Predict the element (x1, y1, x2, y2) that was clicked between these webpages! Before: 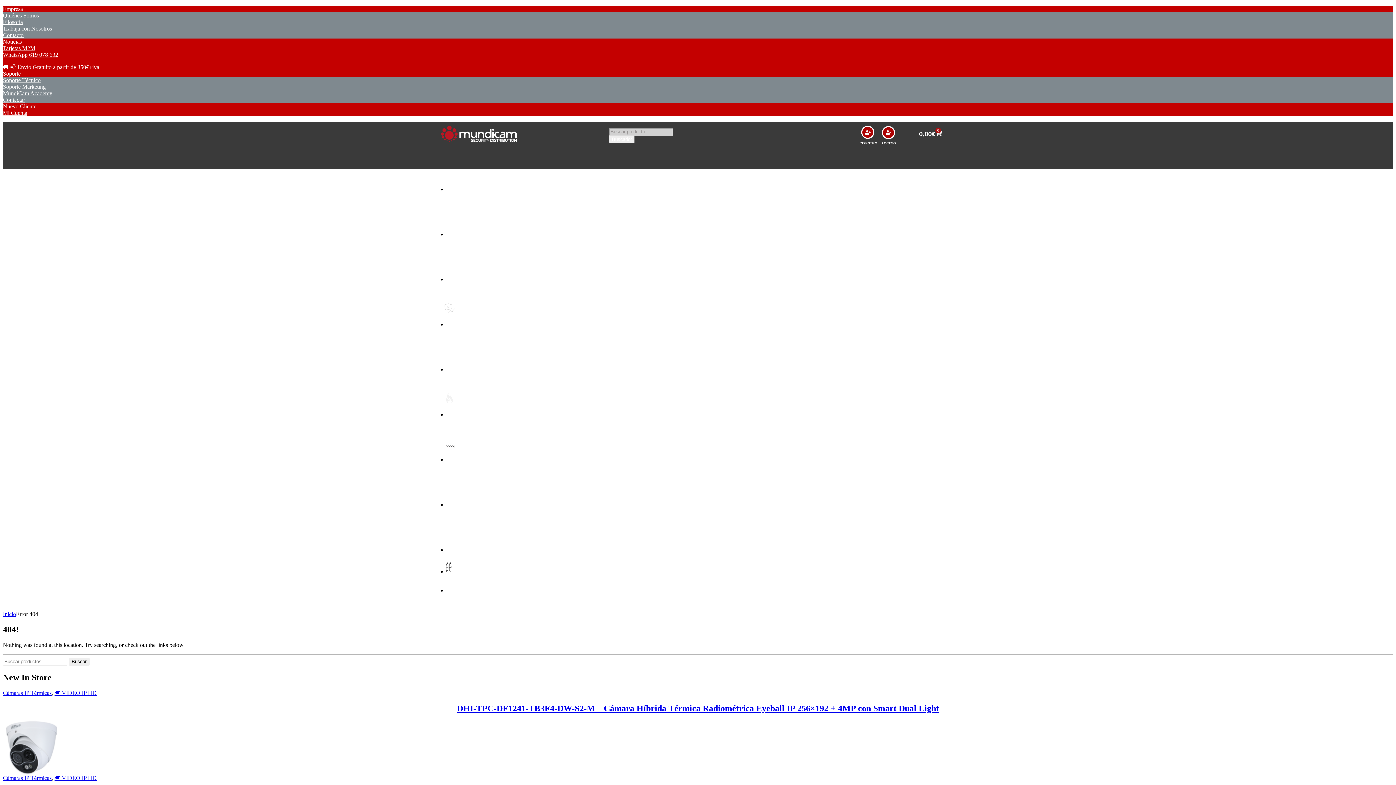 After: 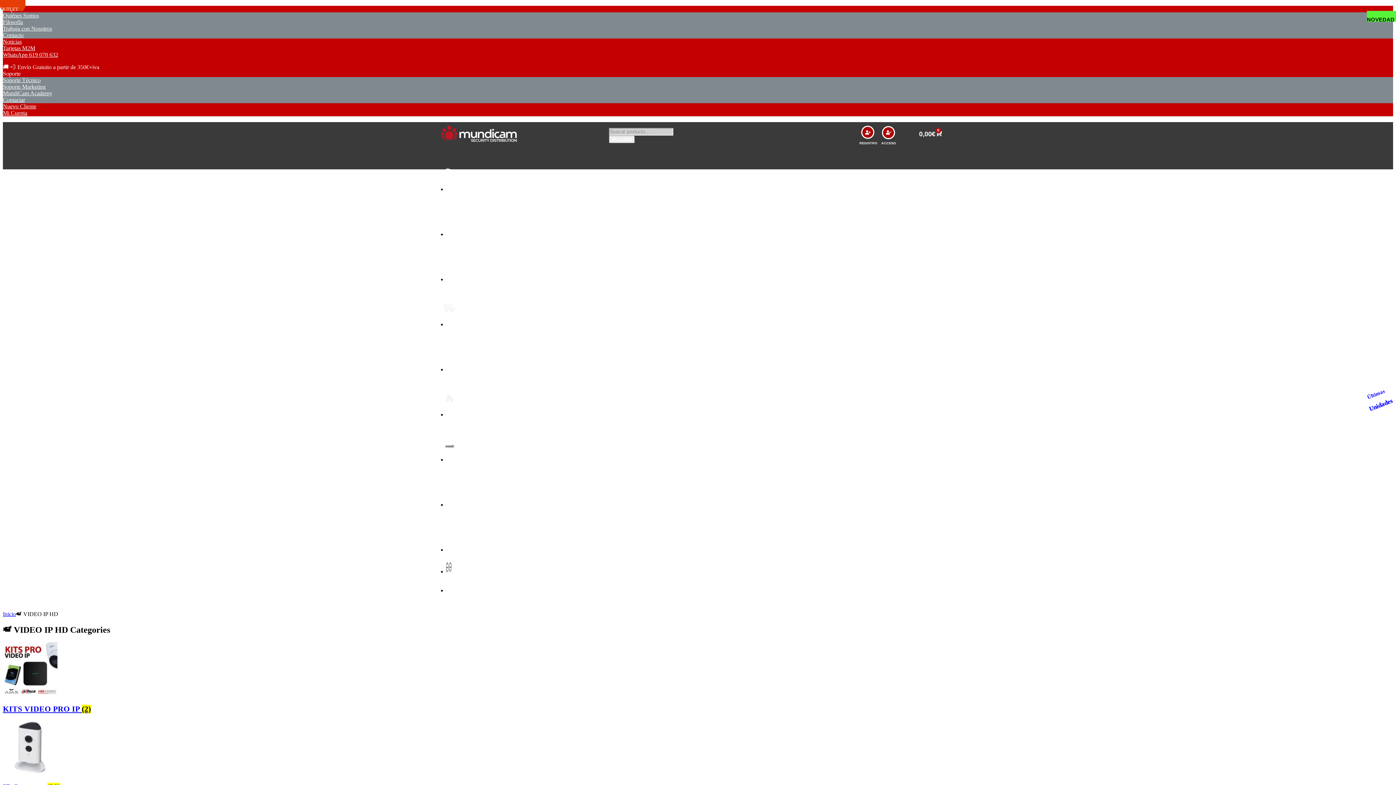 Action: bbox: (446, 200, 949, 245) label: Video IP